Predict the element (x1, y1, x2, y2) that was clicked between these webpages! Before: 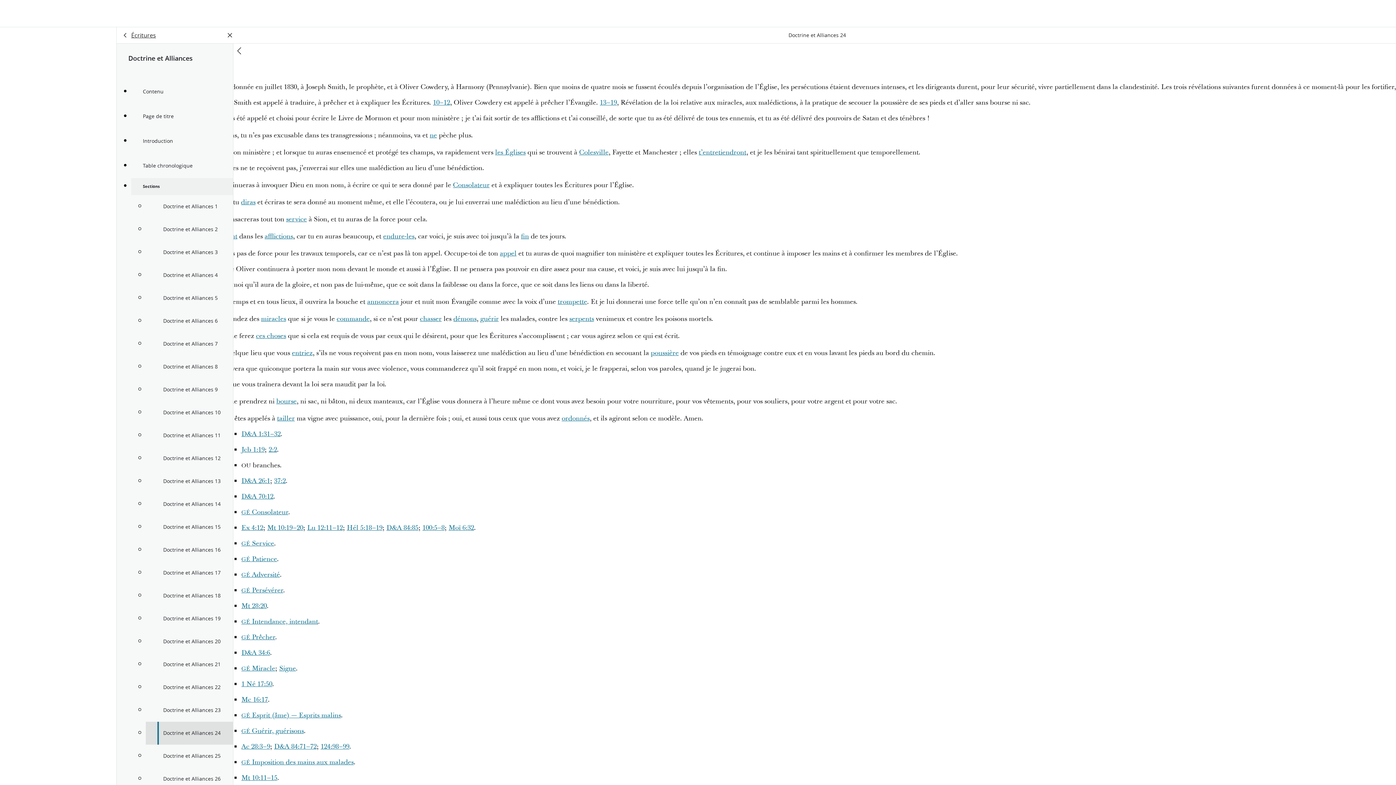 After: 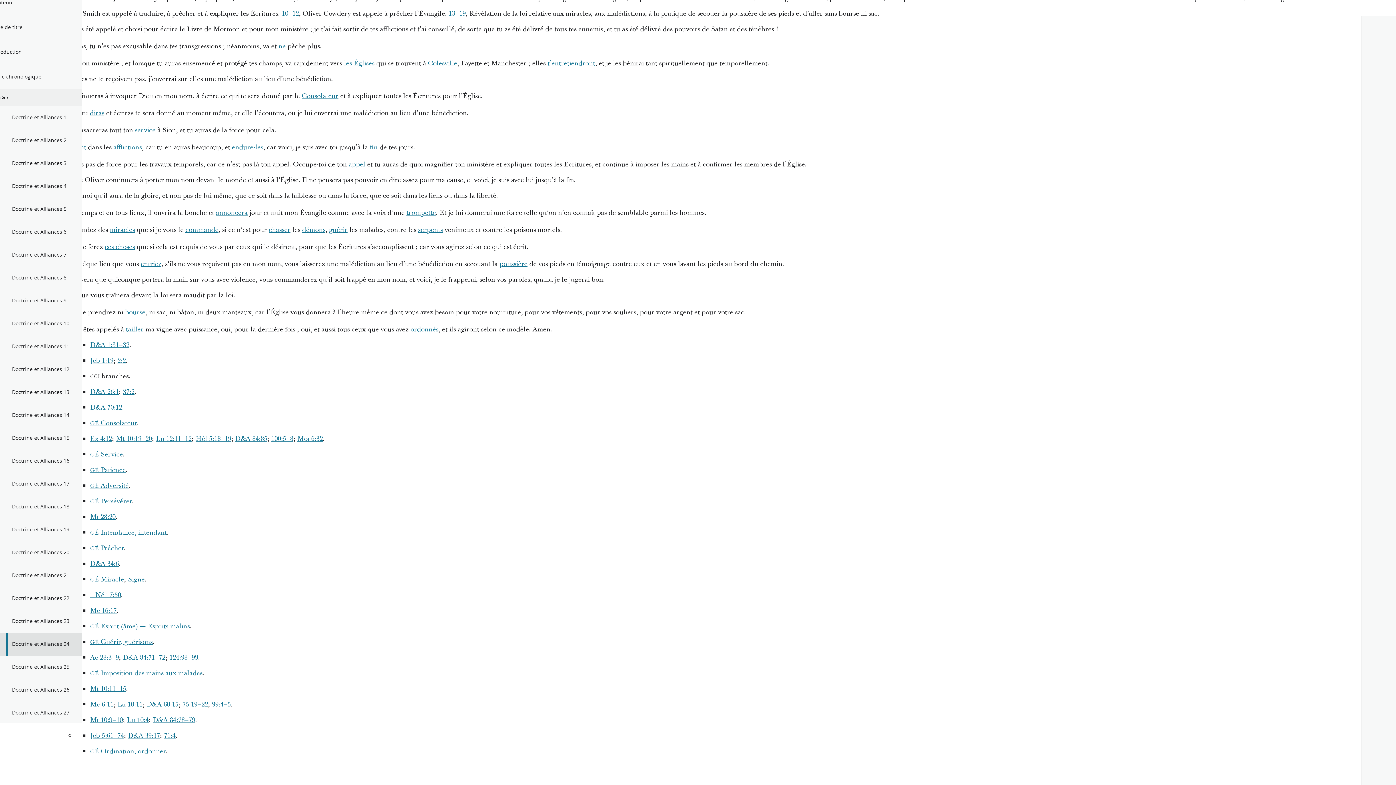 Action: label: diras bbox: (241, 197, 255, 206)